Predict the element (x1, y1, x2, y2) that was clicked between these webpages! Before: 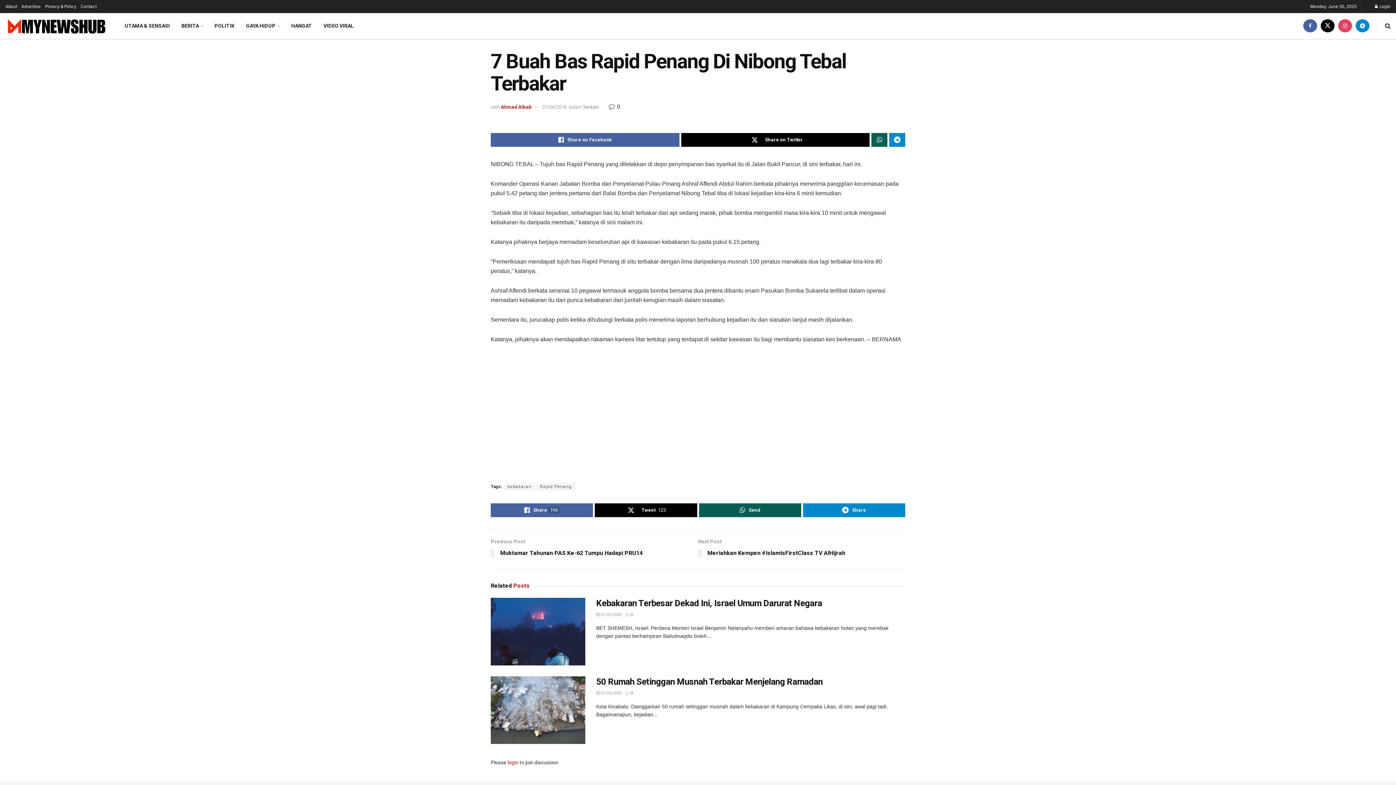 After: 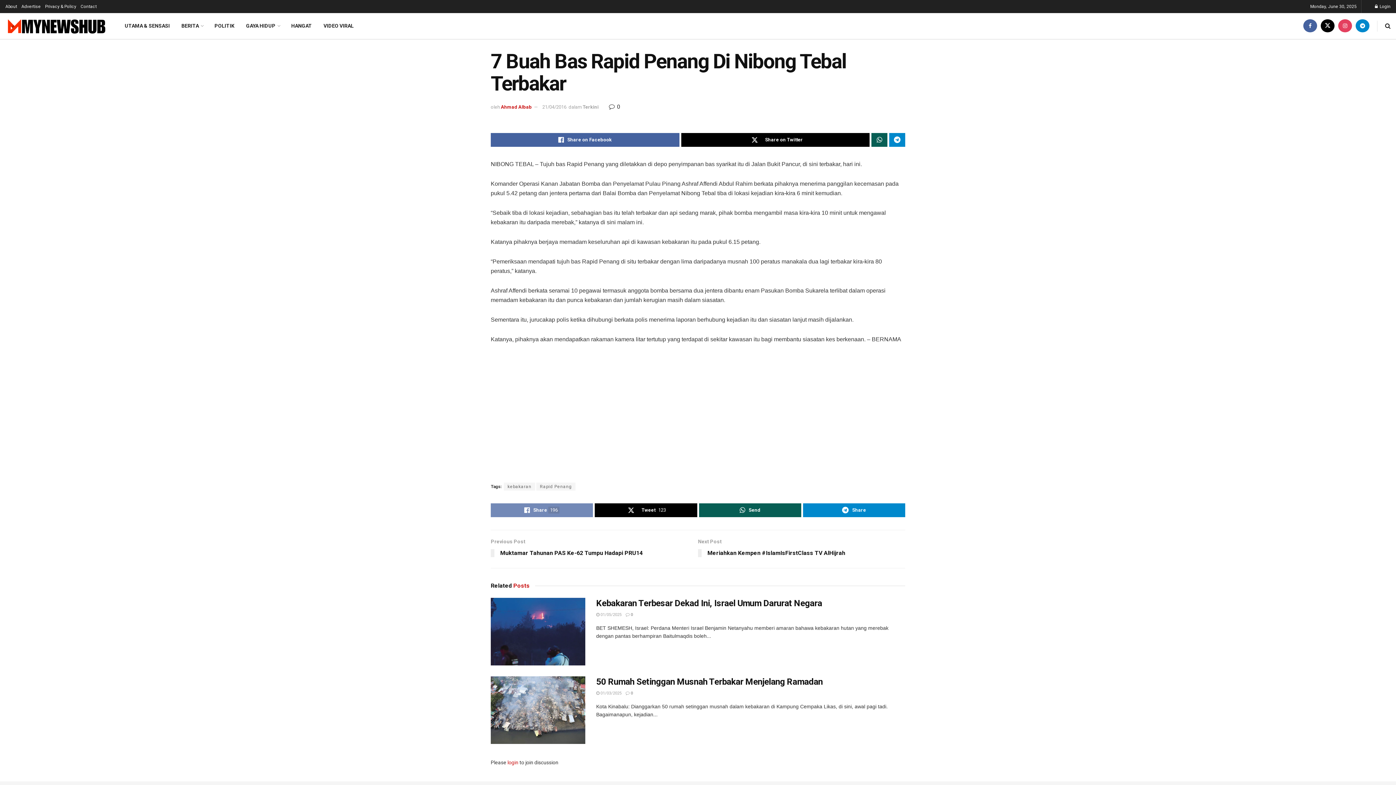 Action: bbox: (490, 503, 593, 517) label: Share196